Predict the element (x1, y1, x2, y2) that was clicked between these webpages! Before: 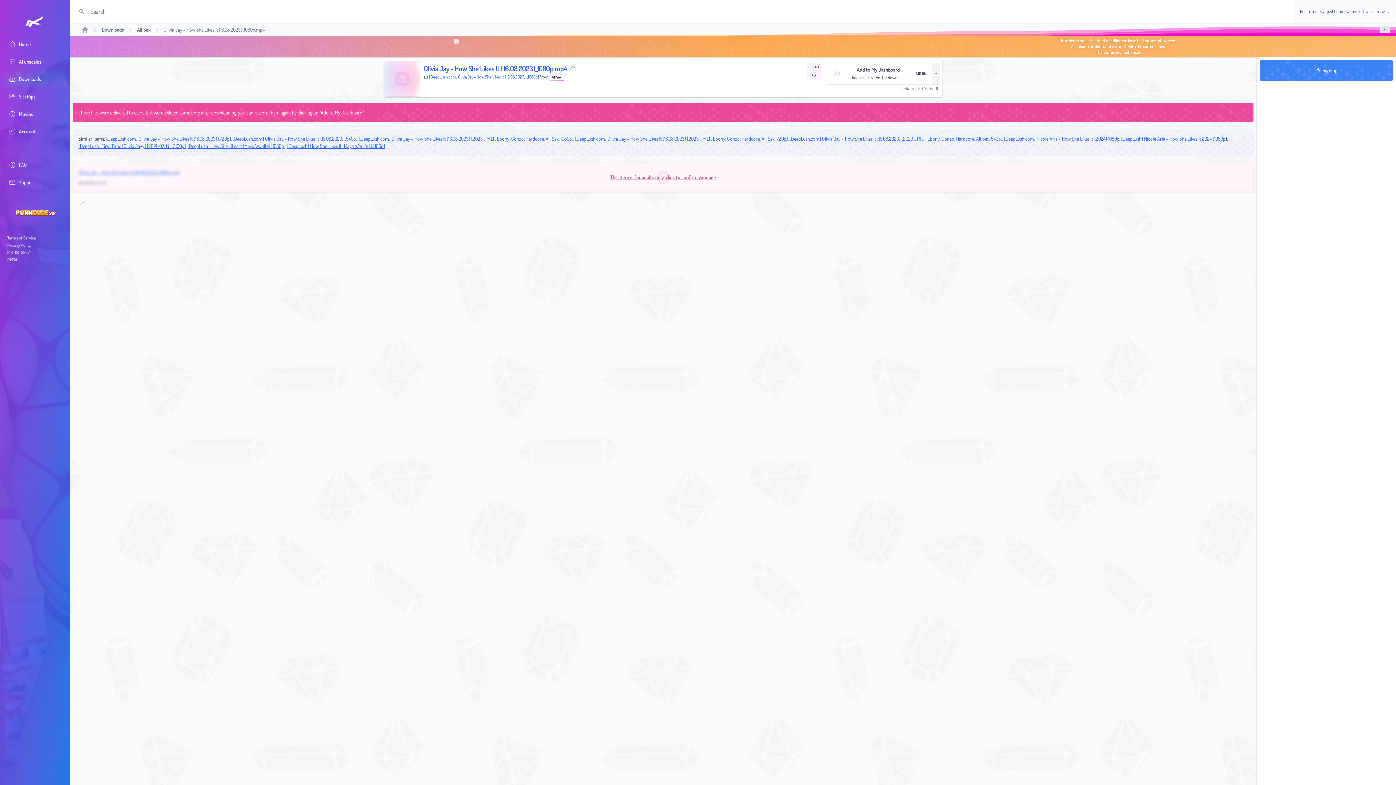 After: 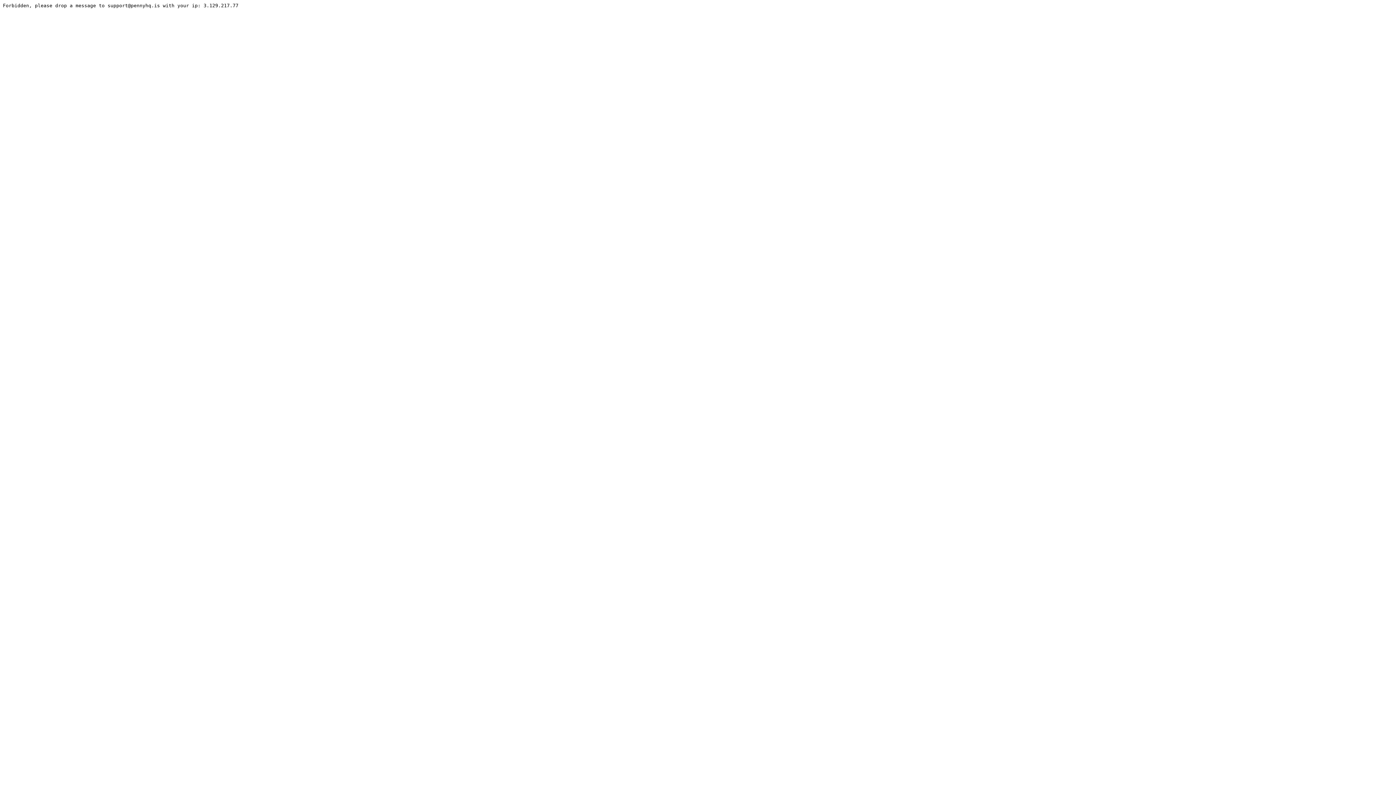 Action: label: All Sex bbox: (137, 26, 150, 33)